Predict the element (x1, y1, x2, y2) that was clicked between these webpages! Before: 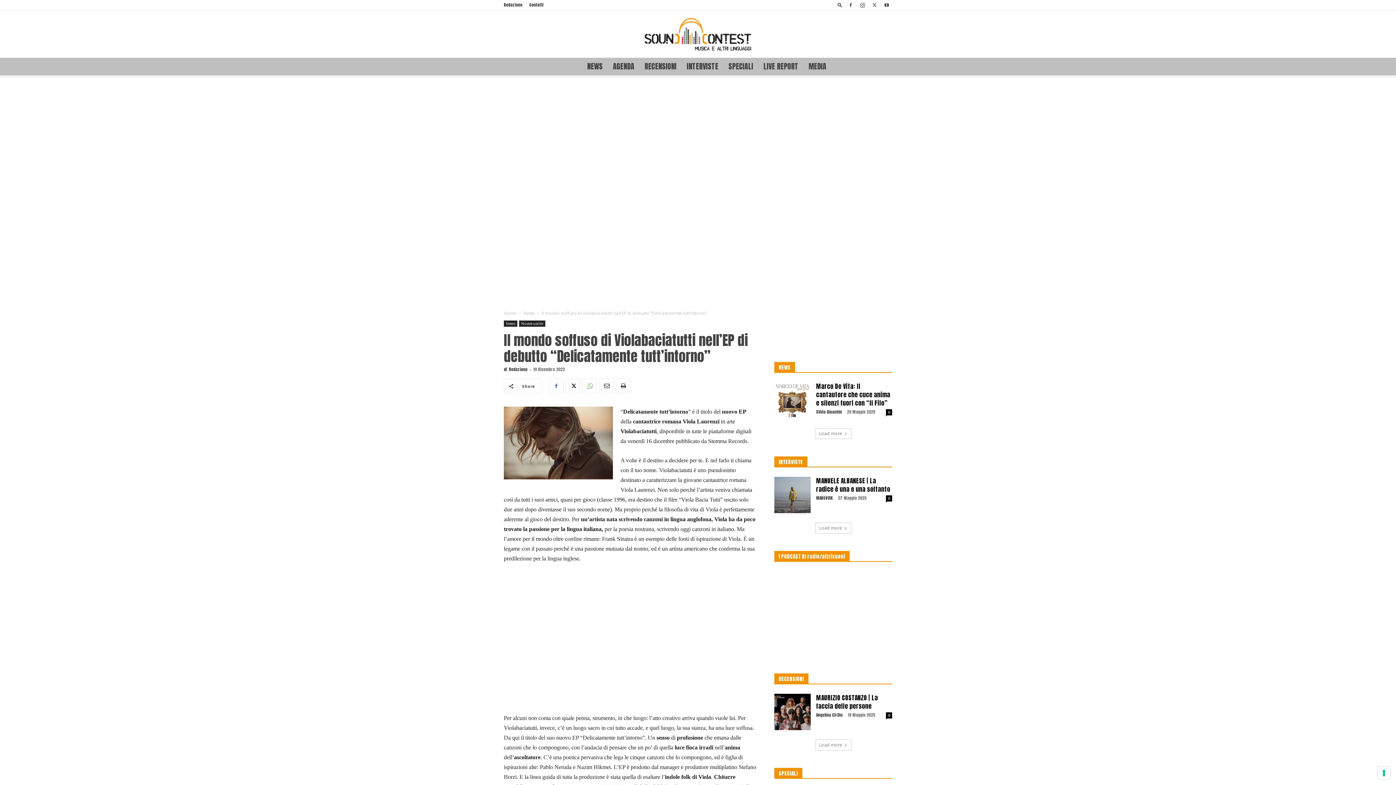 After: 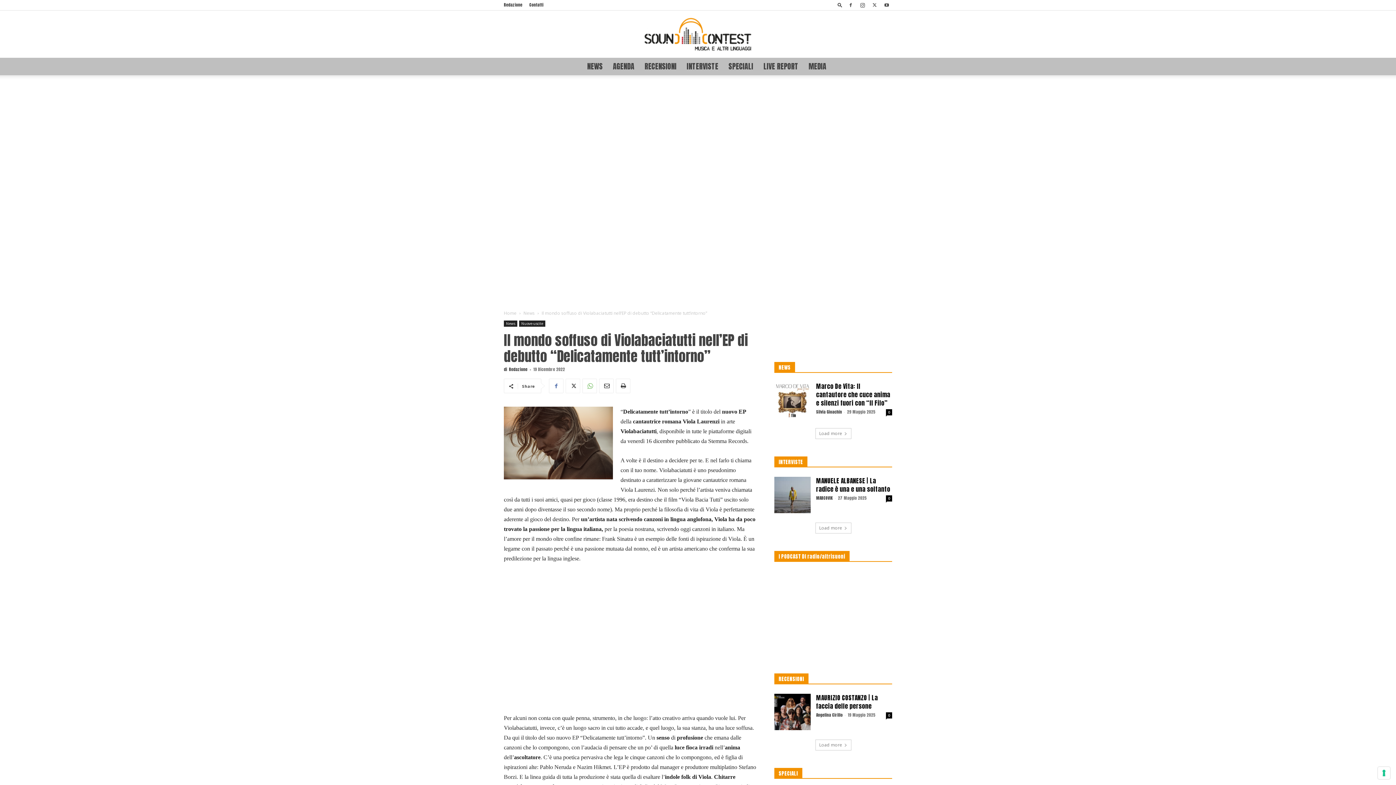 Action: bbox: (565, 378, 580, 393)